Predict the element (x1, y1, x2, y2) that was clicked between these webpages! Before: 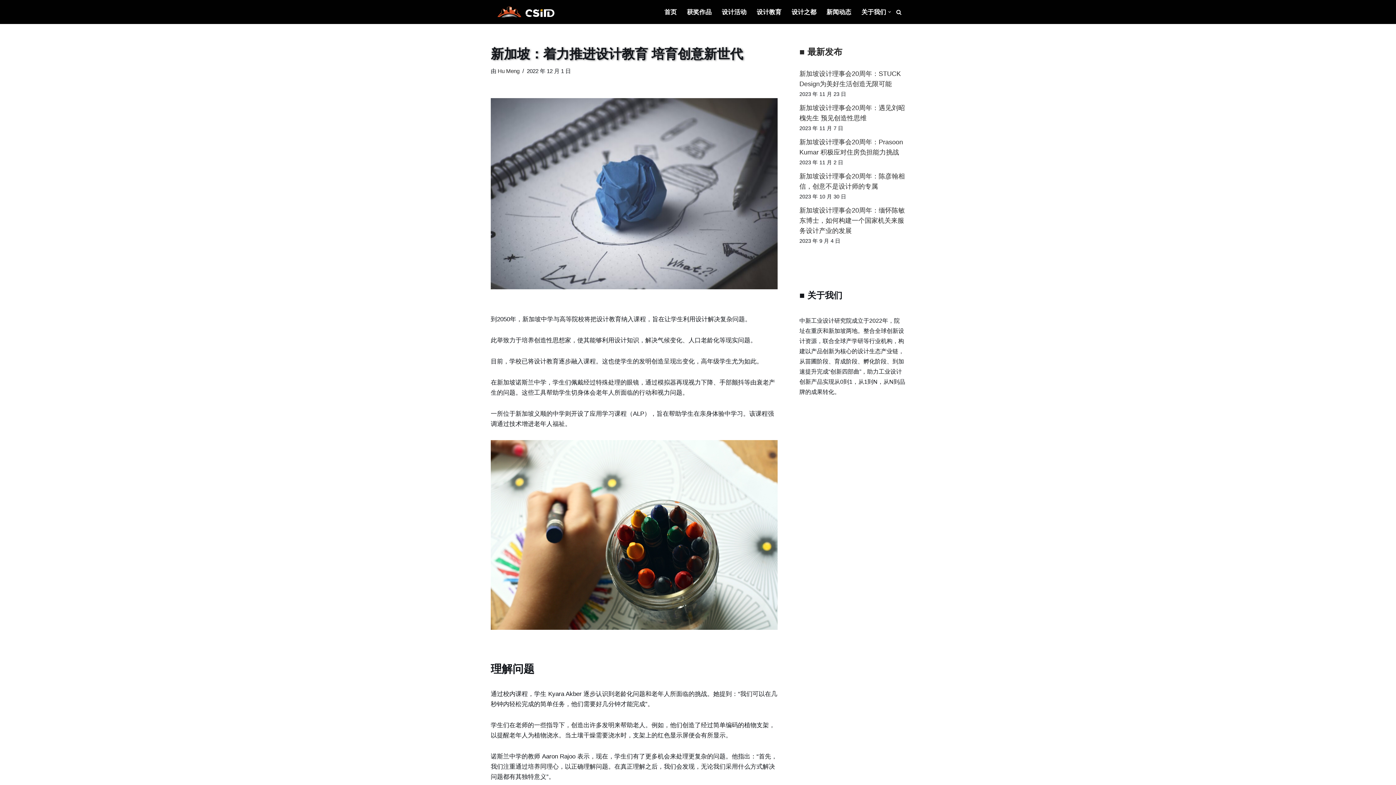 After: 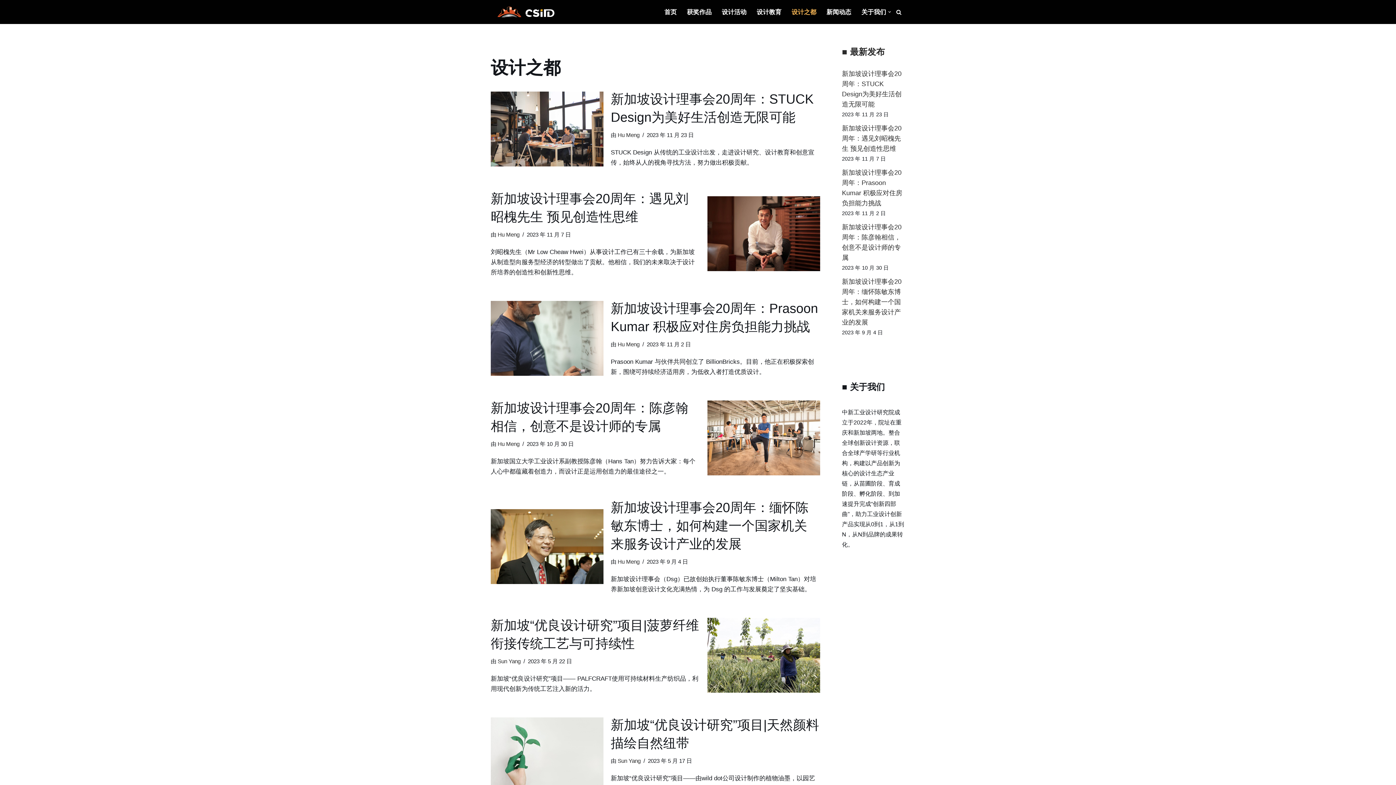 Action: bbox: (791, 6, 816, 17) label: 设计之都